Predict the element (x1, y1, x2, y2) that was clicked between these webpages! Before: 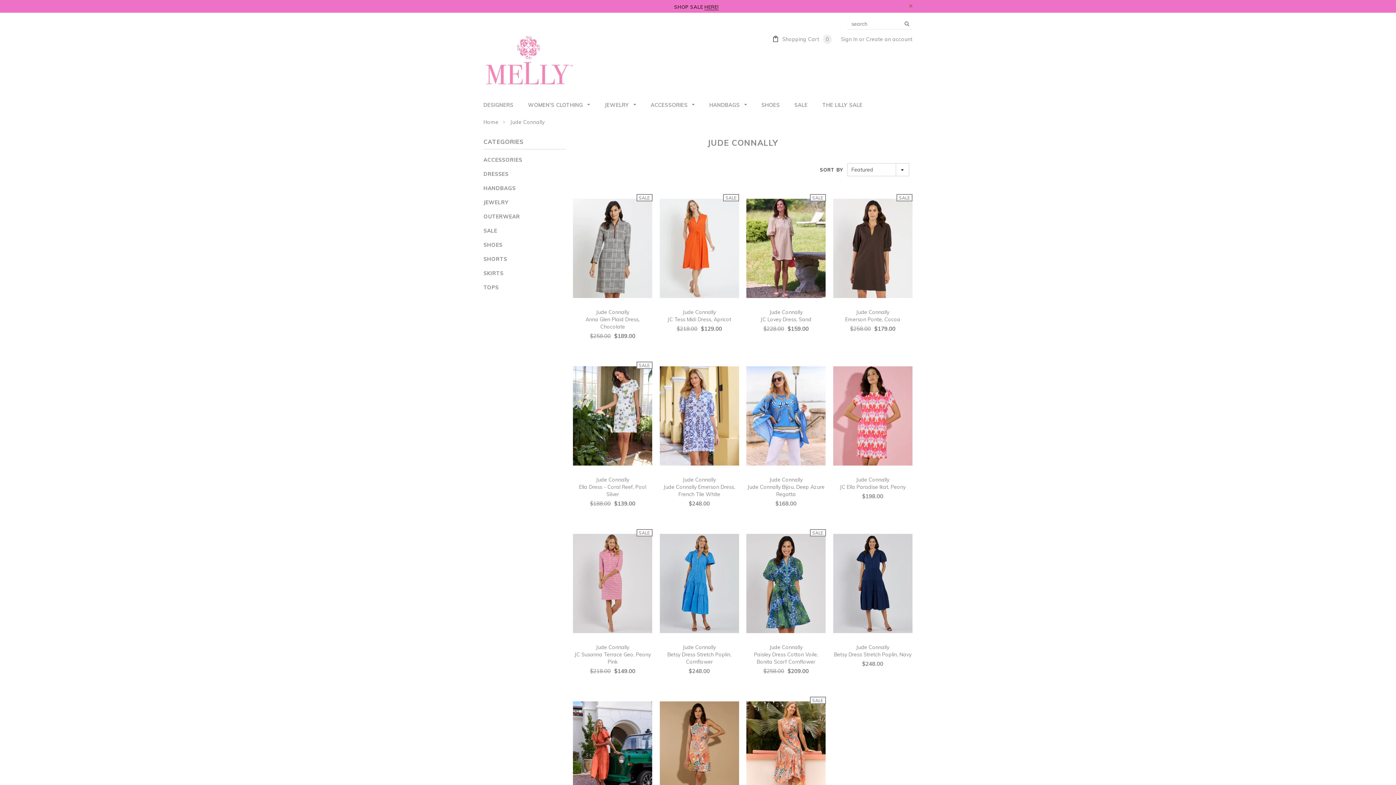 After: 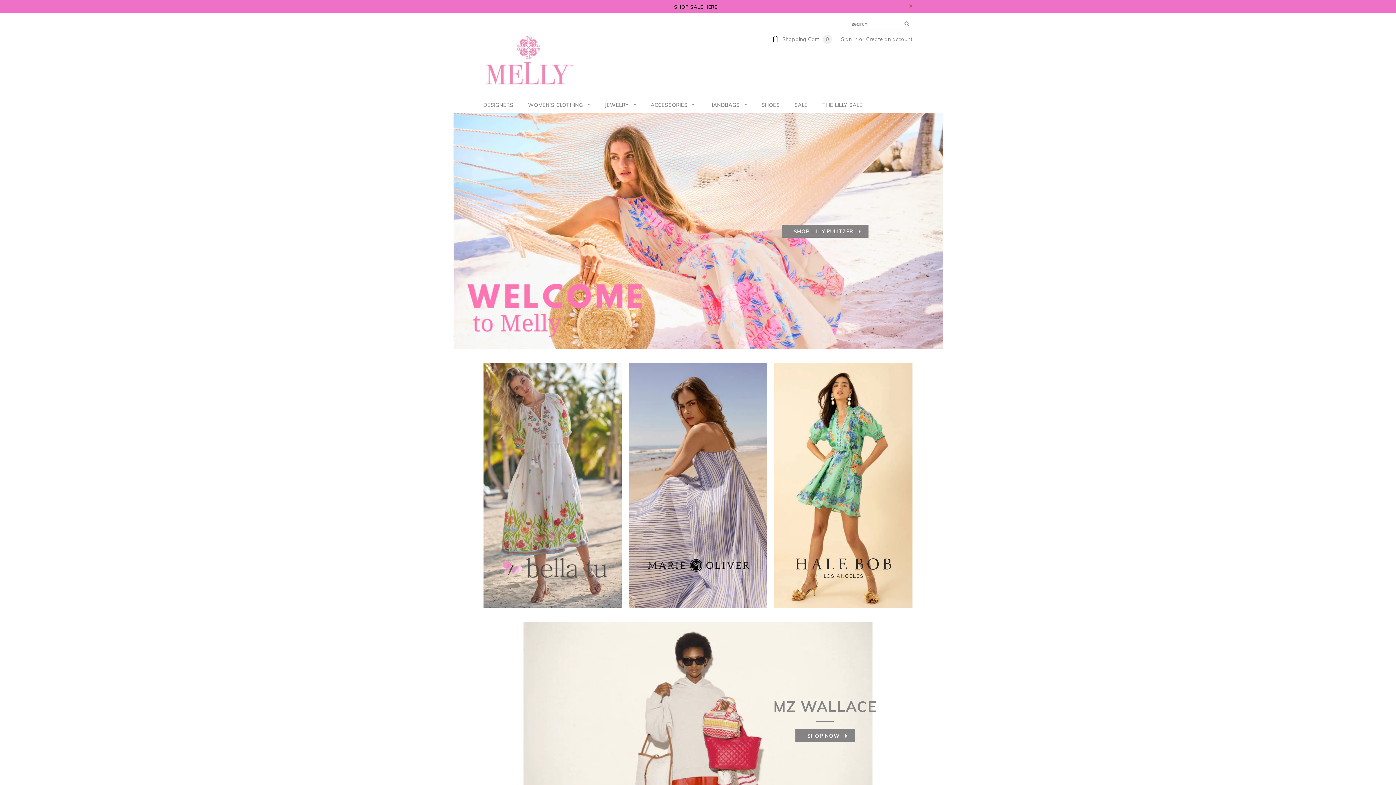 Action: bbox: (483, 52, 574, 67)